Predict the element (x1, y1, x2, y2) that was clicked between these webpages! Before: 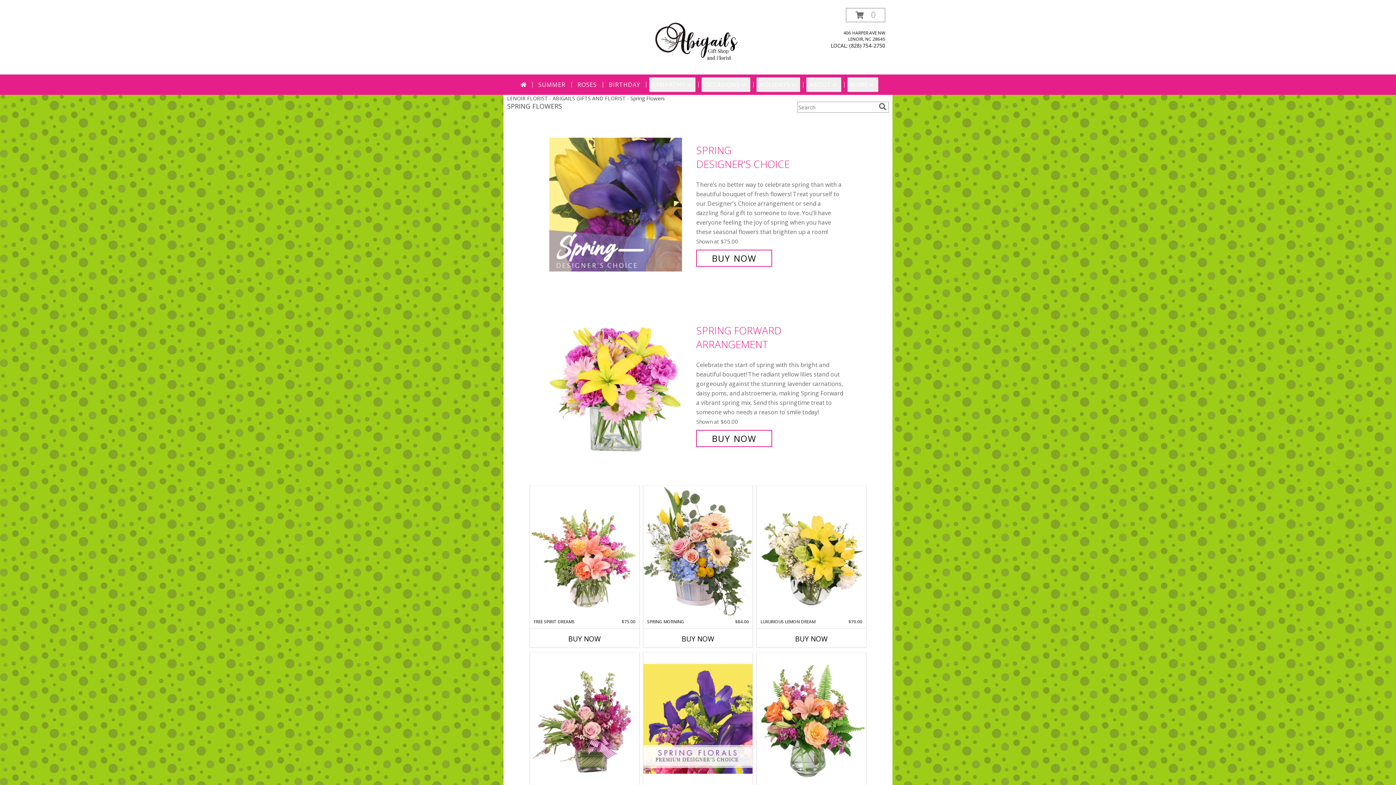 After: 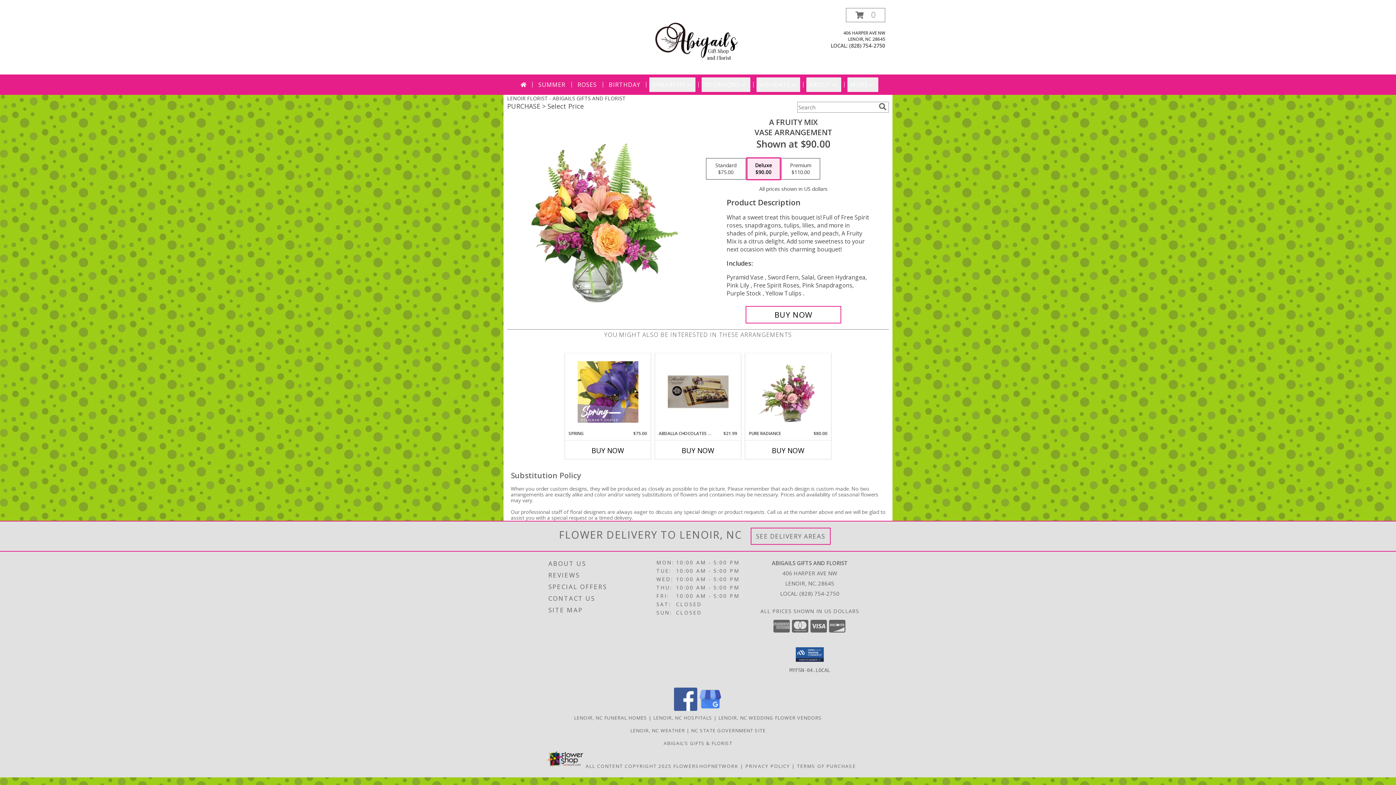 Action: label: View A Fruity Mix Vase Arrangement Info bbox: (757, 653, 866, 785)